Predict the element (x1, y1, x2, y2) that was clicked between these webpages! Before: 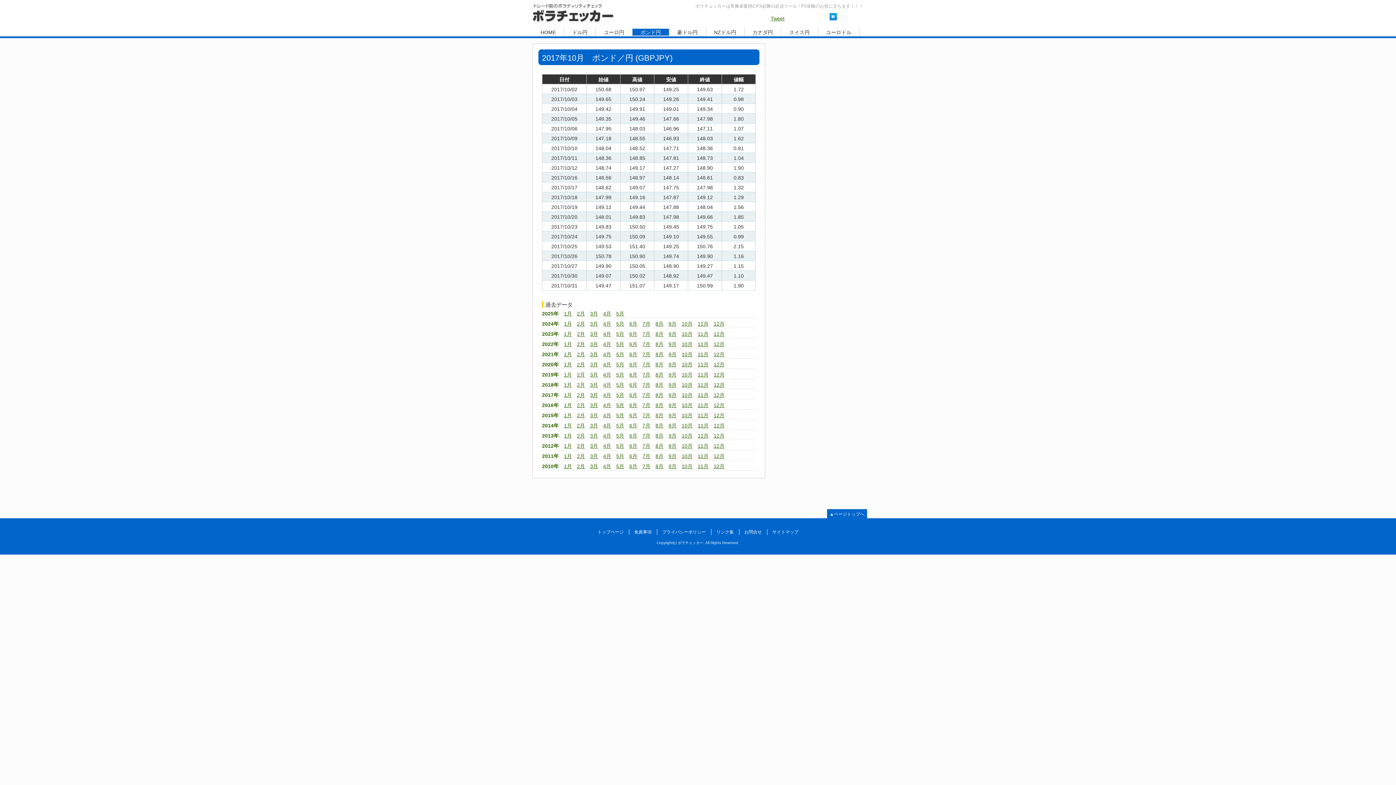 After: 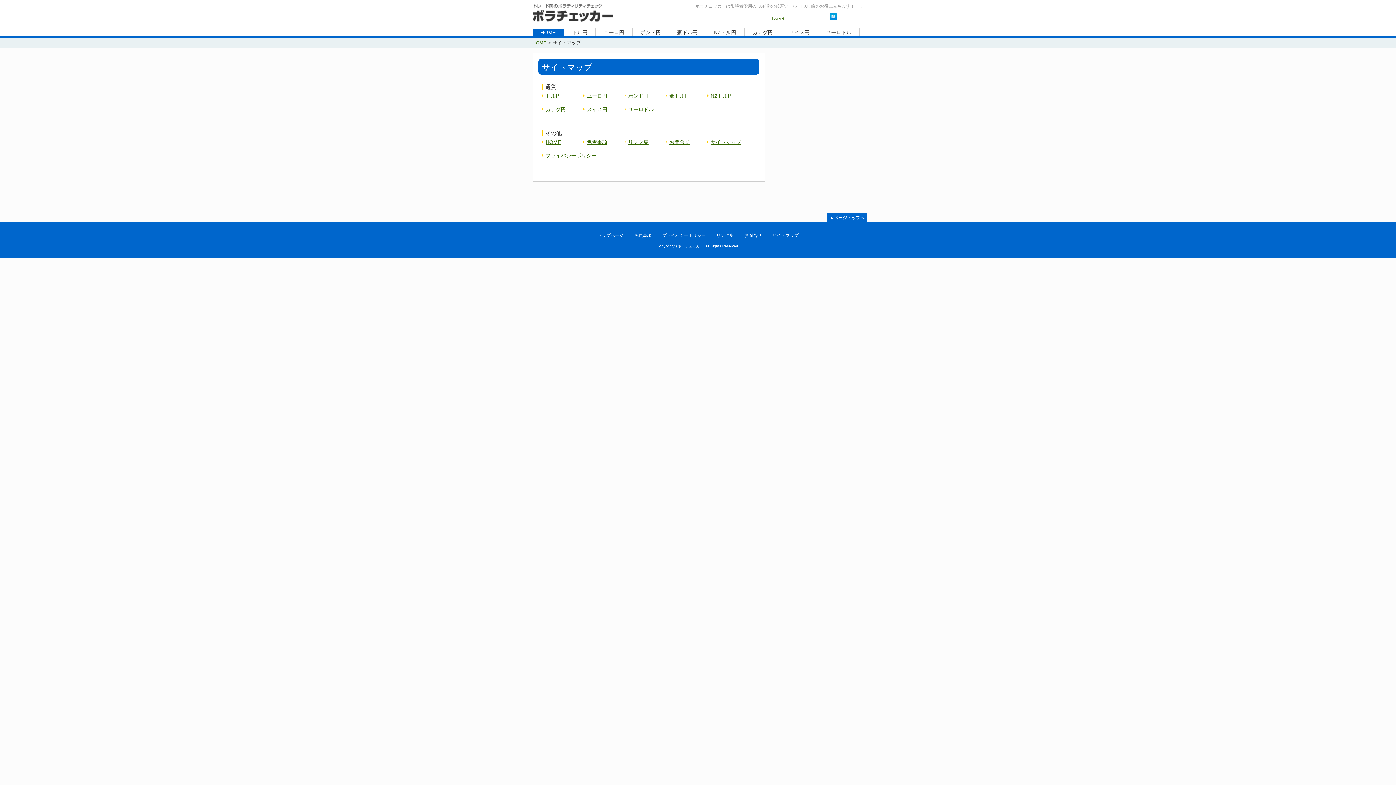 Action: label: サイトマップ bbox: (772, 529, 798, 534)